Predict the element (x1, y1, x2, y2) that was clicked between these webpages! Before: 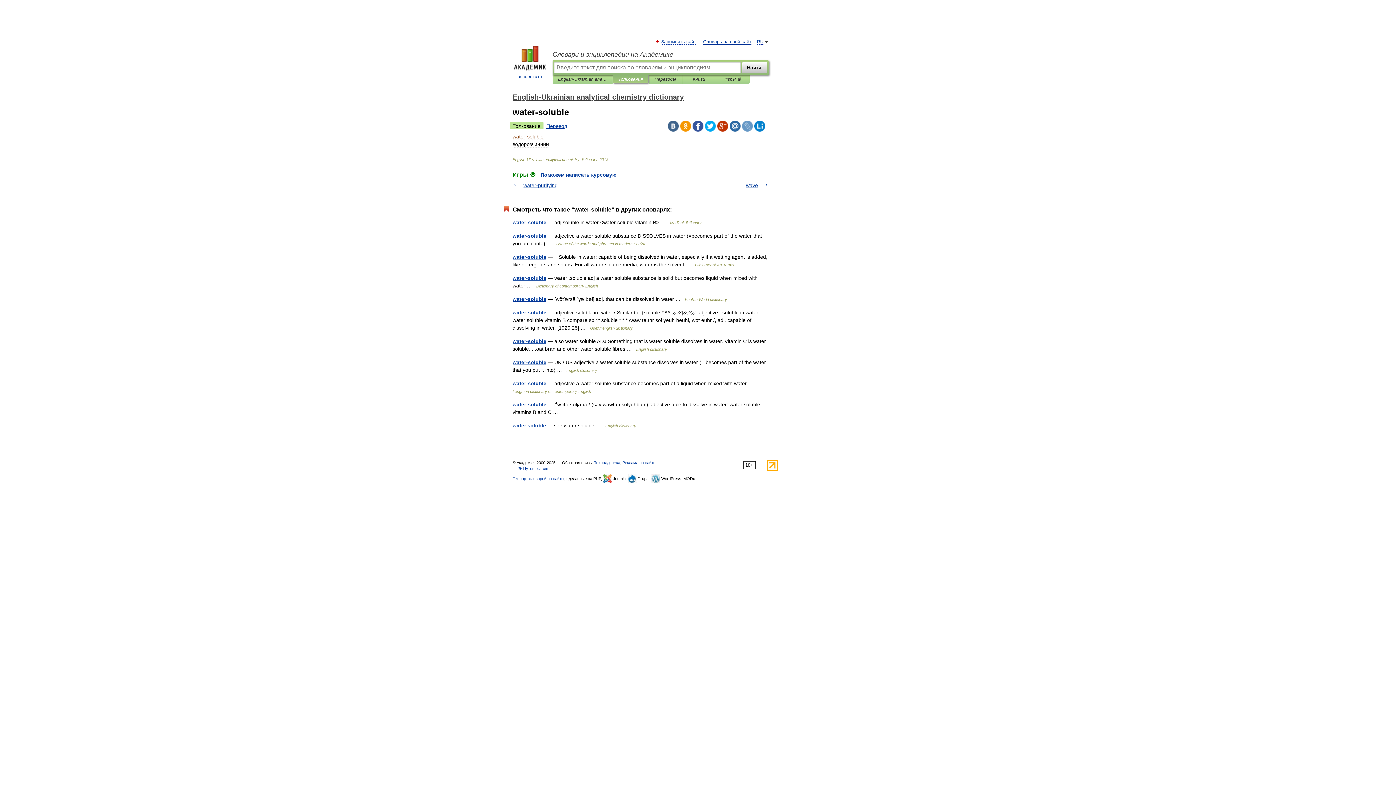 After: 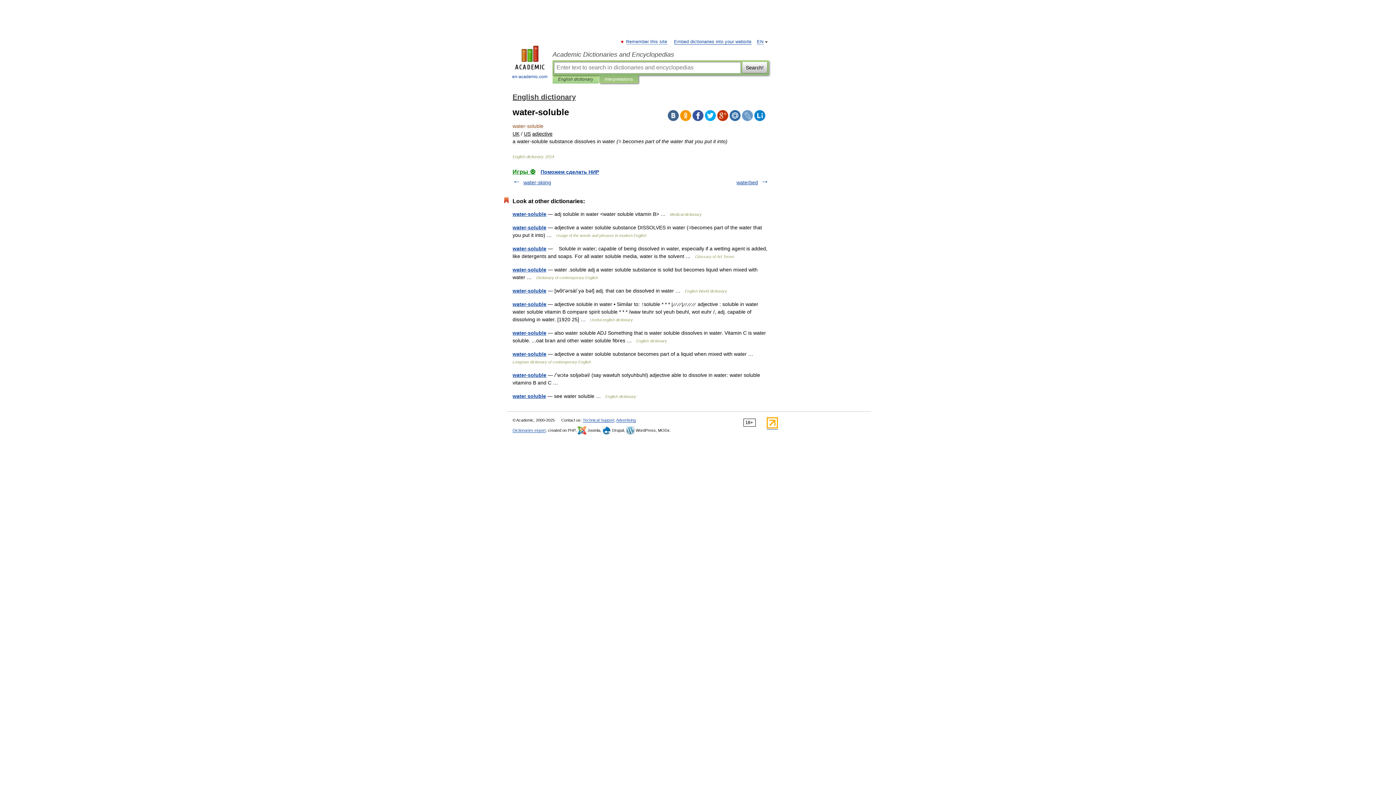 Action: bbox: (512, 359, 546, 365) label: water-soluble